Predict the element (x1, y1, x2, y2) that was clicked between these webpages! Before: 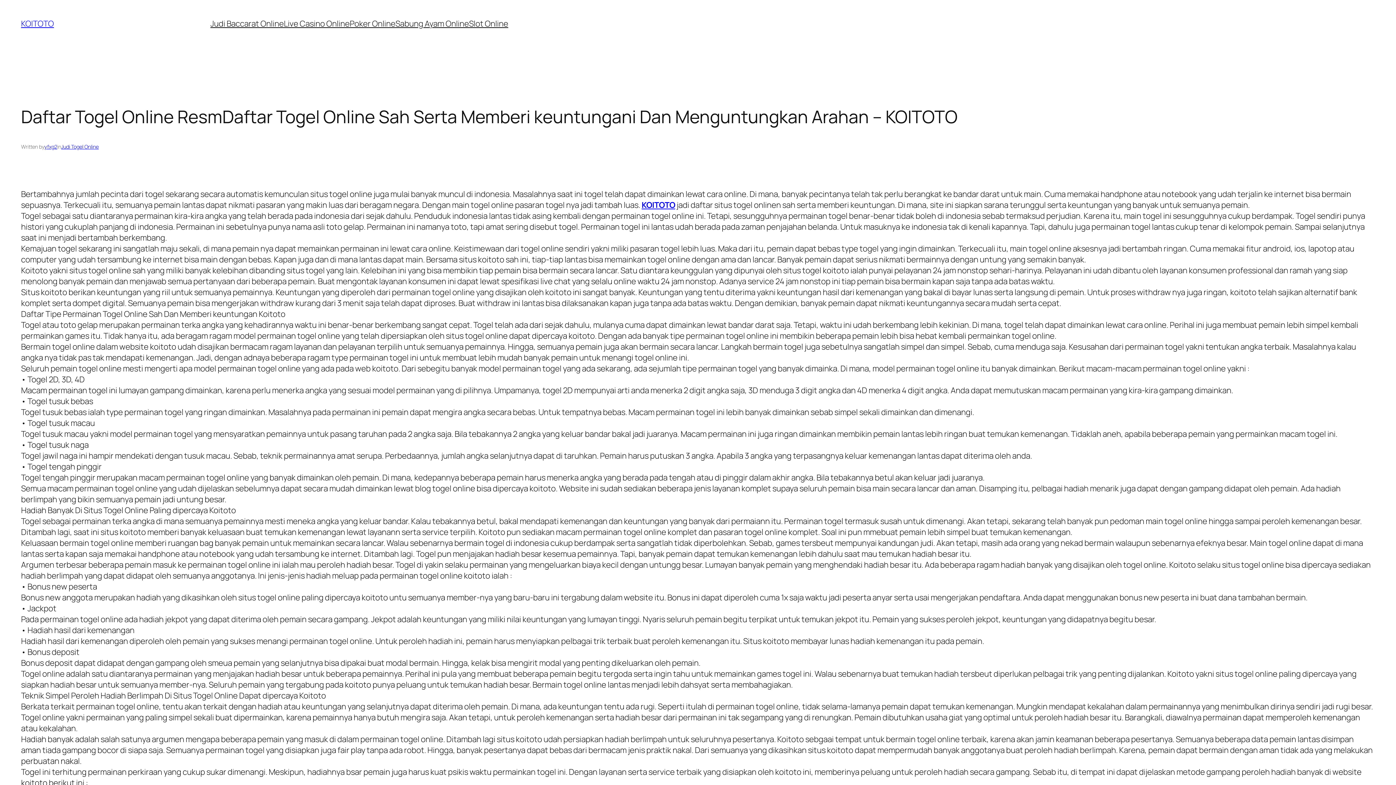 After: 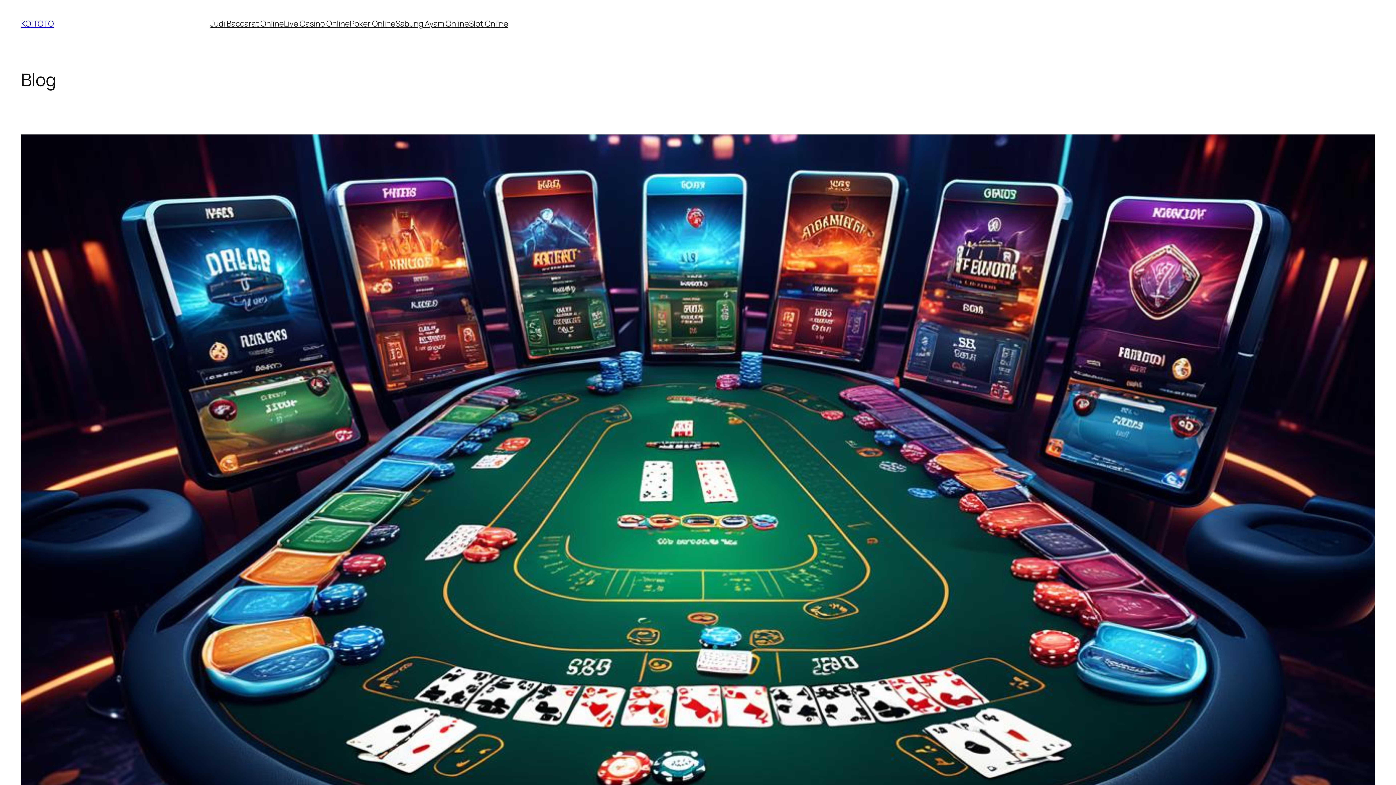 Action: bbox: (21, 18, 53, 29) label: KOITOTO